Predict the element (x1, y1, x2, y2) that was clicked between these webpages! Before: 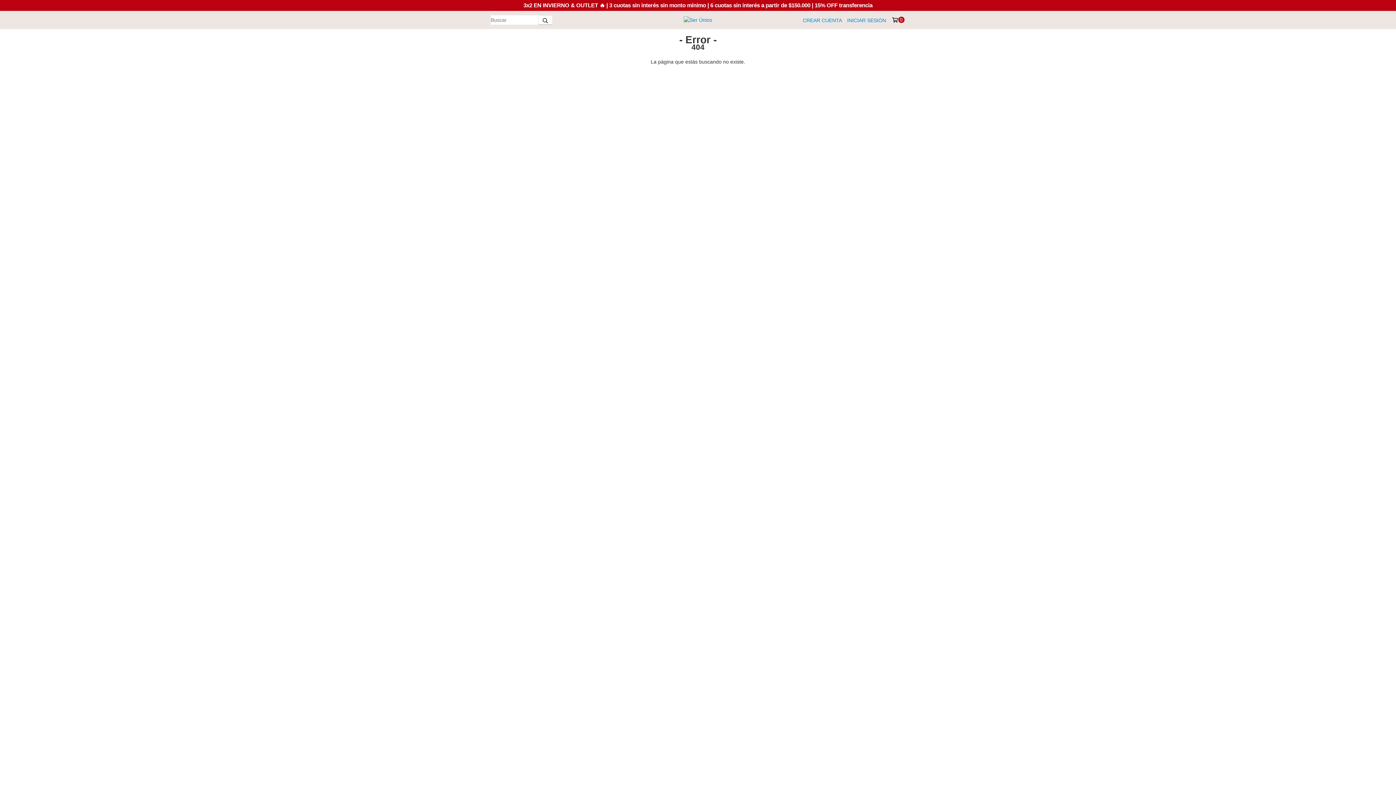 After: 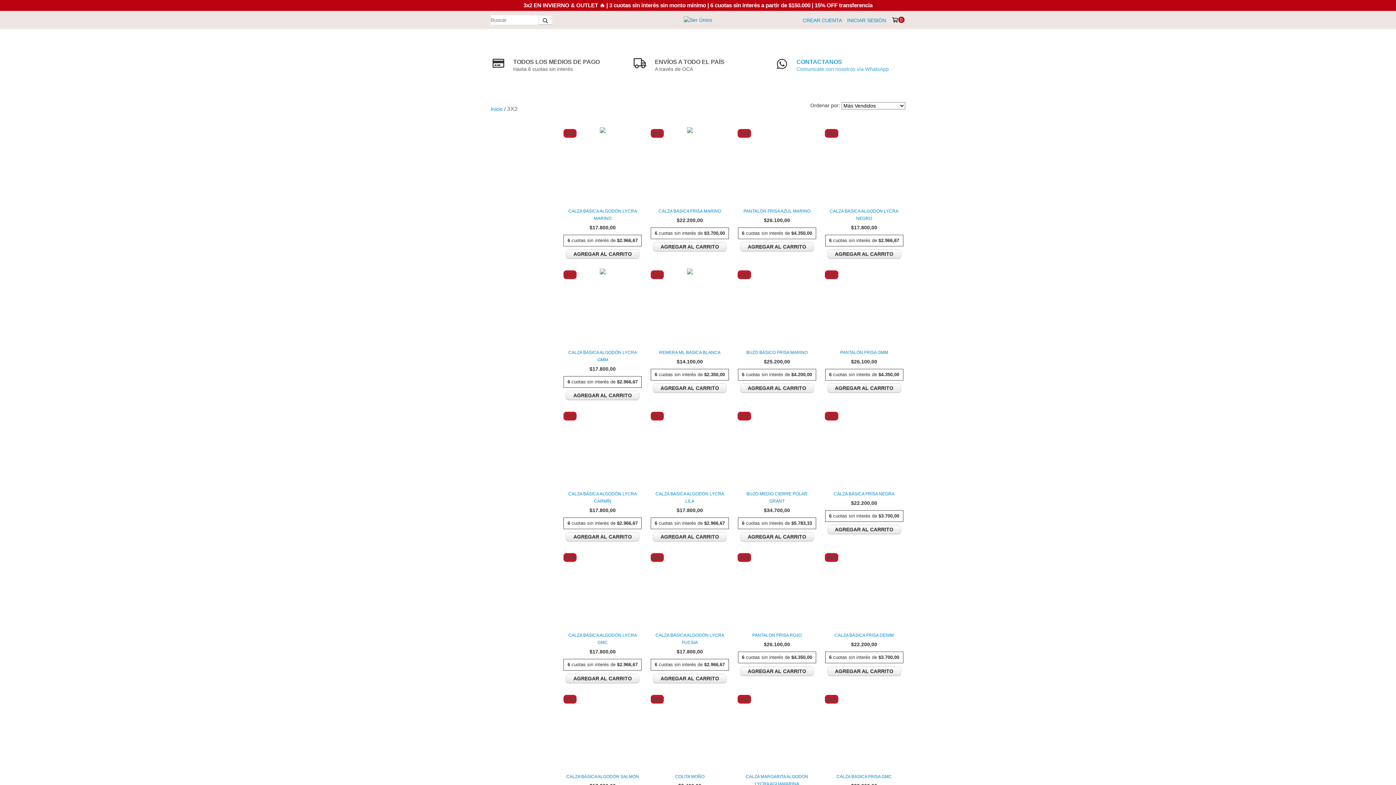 Action: bbox: (523, 2, 872, 8) label: 3x2 EN INVIERNO & OUTLET 🔥 | 3 cuotas sin interés sin monto mínimo | 6 cuotas sin interés a partir de $150.000 | 15% OFF transferencia